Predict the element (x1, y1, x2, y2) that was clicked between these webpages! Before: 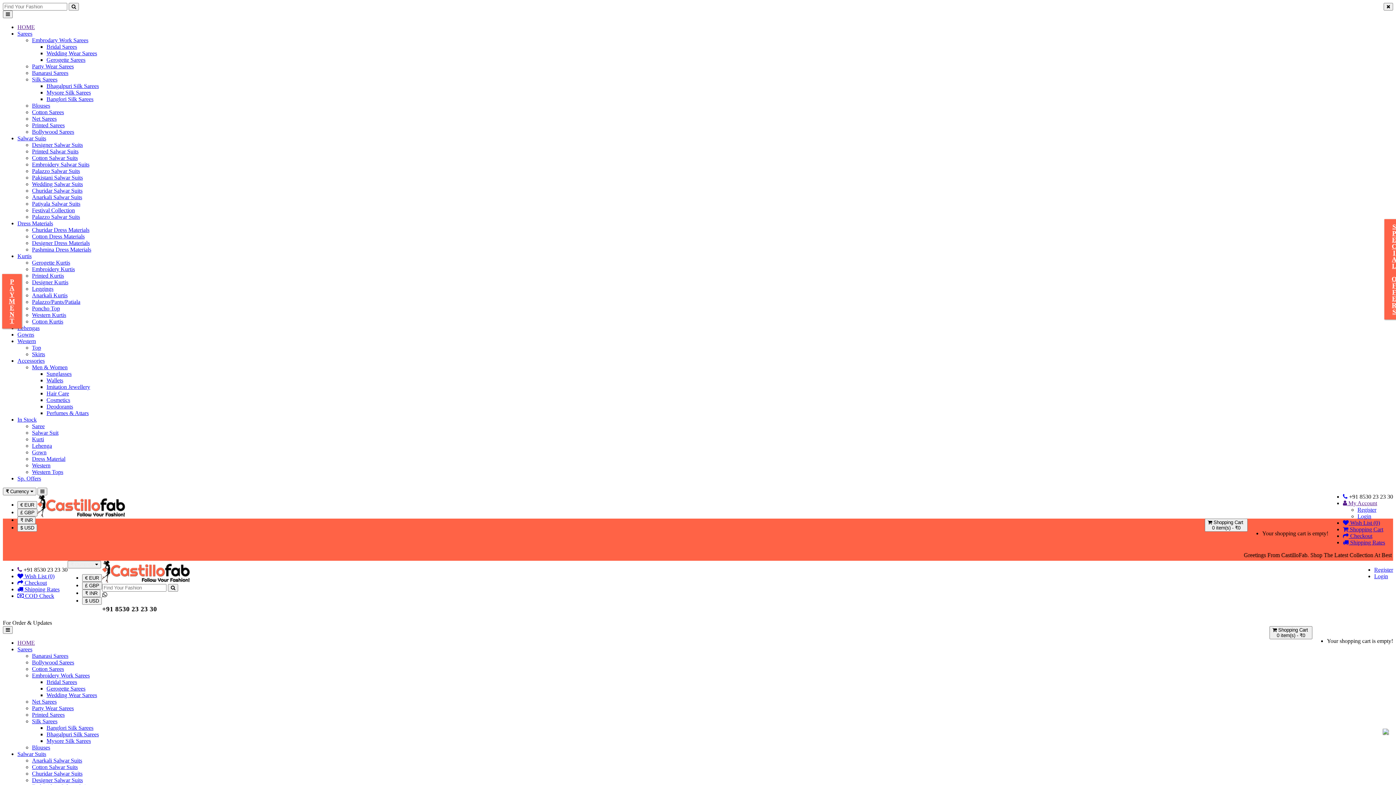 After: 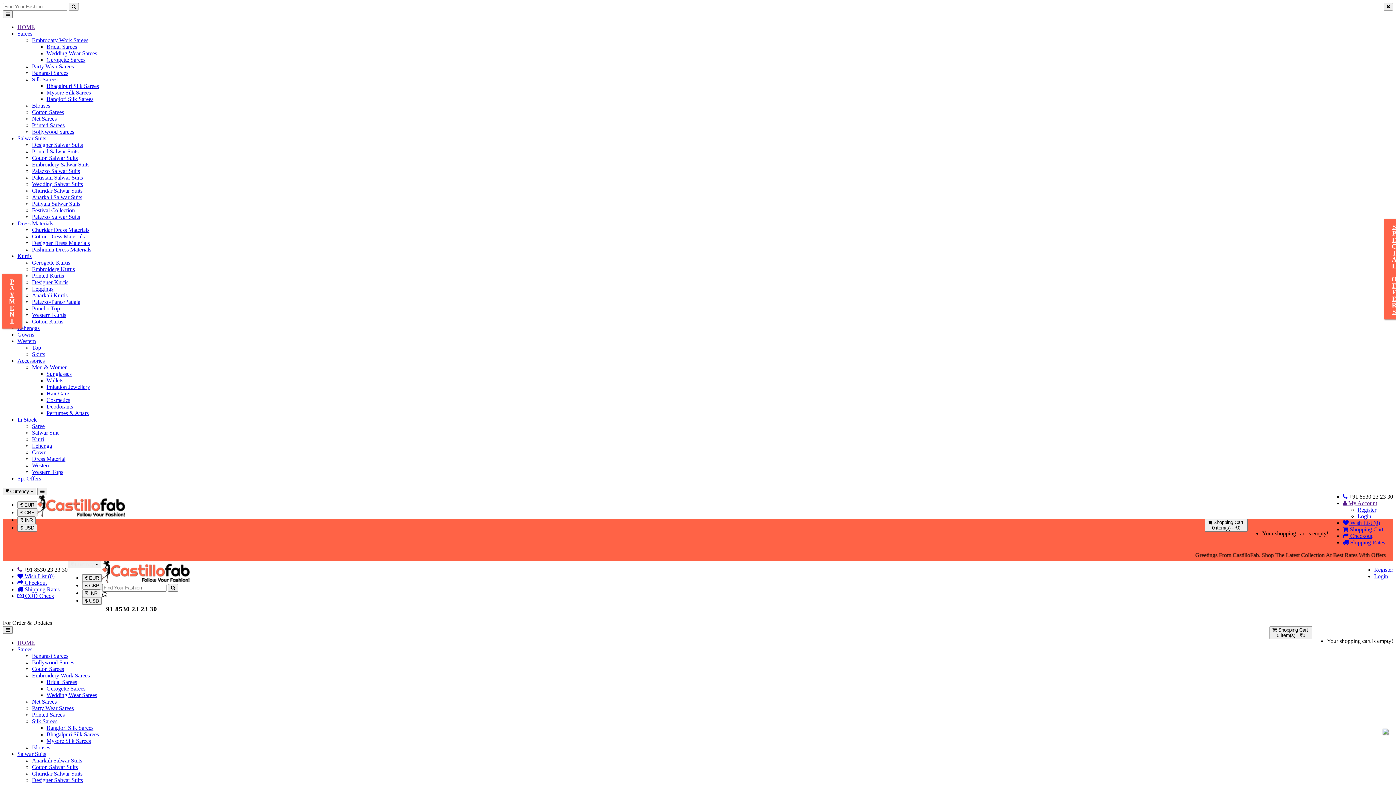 Action: bbox: (32, 259, 70, 265) label: Gerogette Kurtis